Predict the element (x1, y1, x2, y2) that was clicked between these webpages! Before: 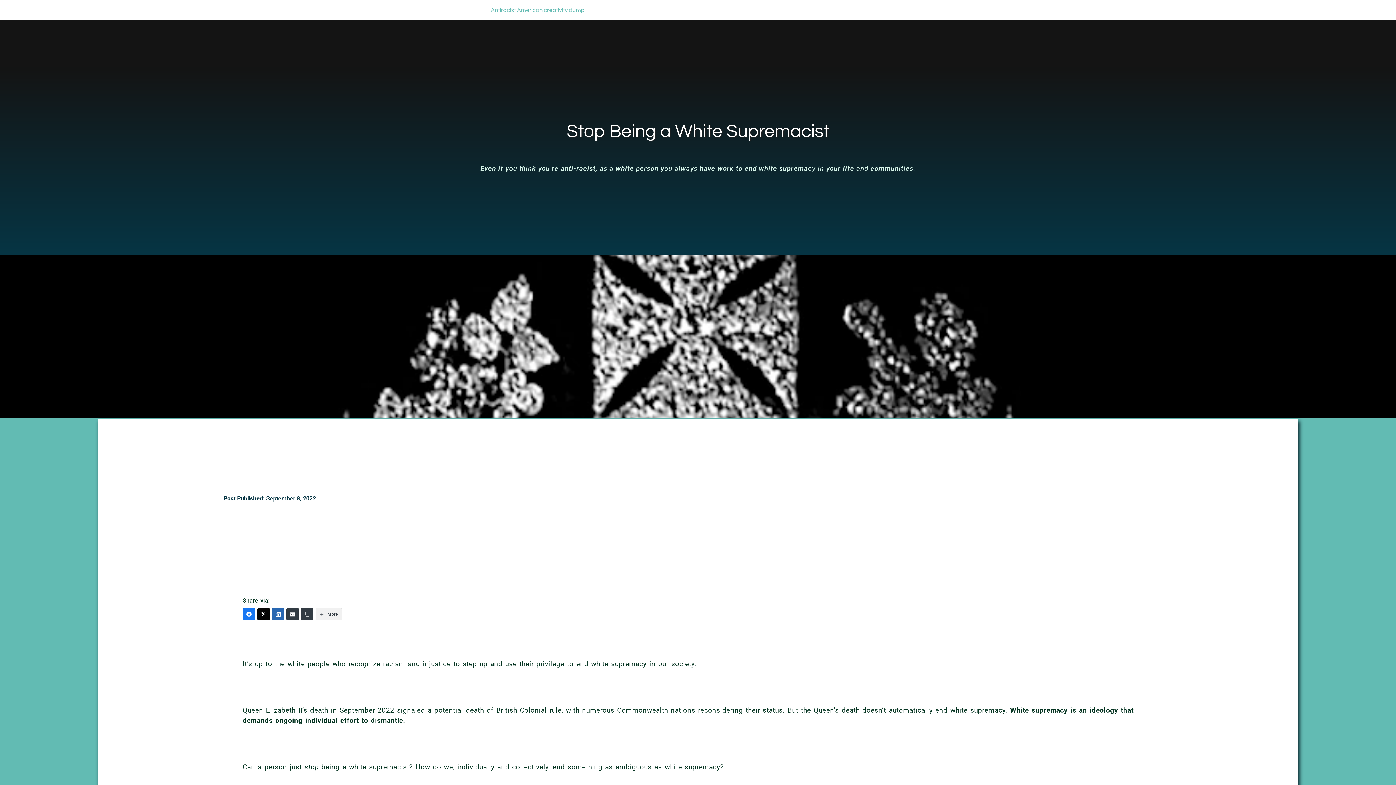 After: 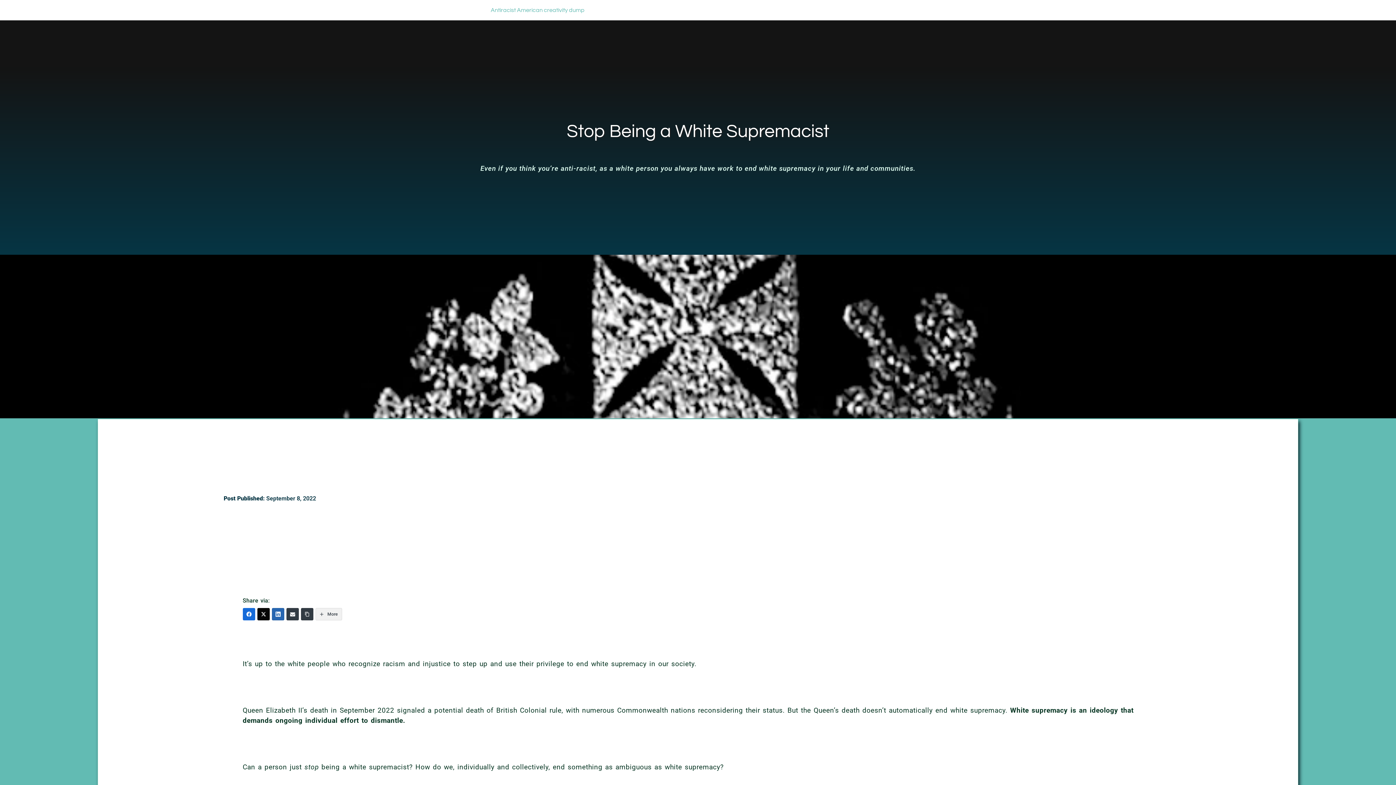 Action: bbox: (242, 608, 255, 620) label: Facebook